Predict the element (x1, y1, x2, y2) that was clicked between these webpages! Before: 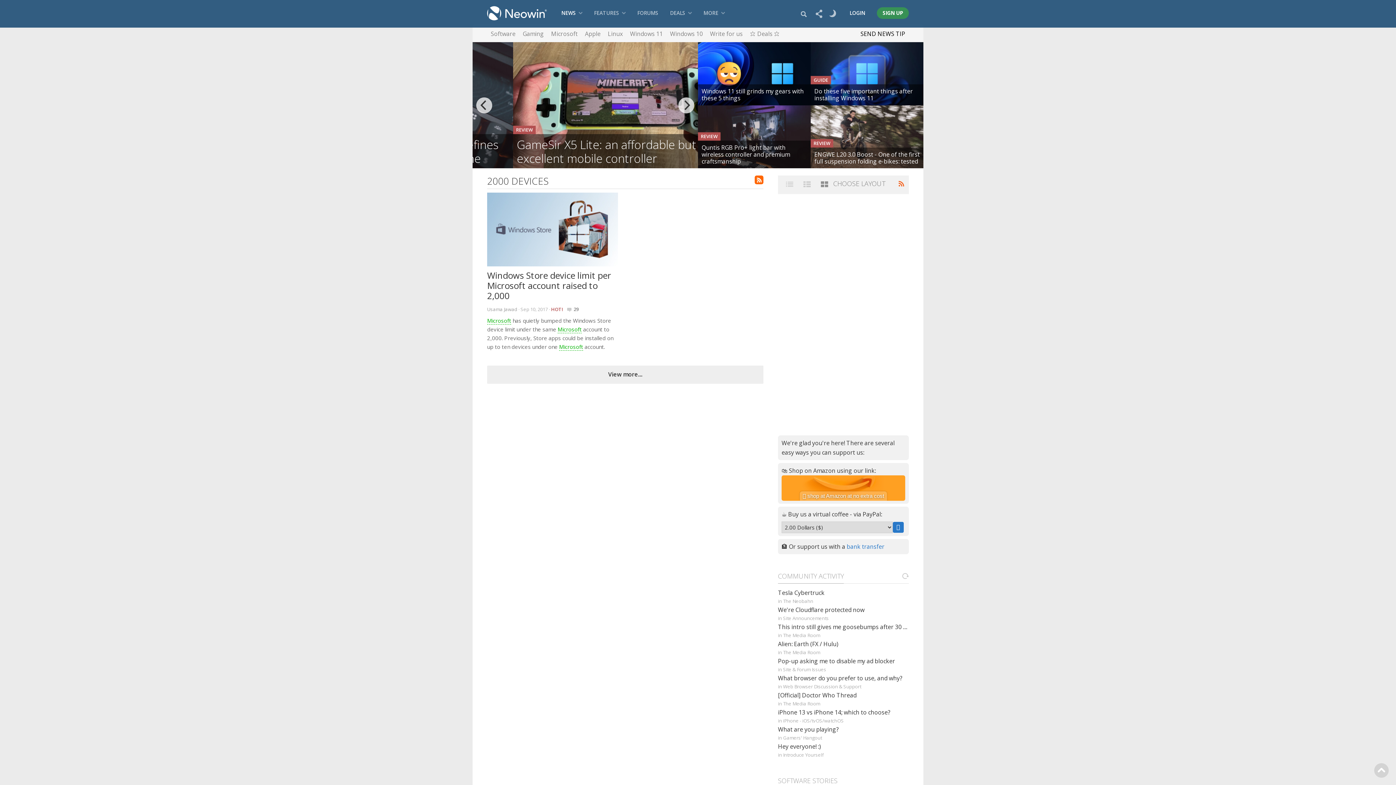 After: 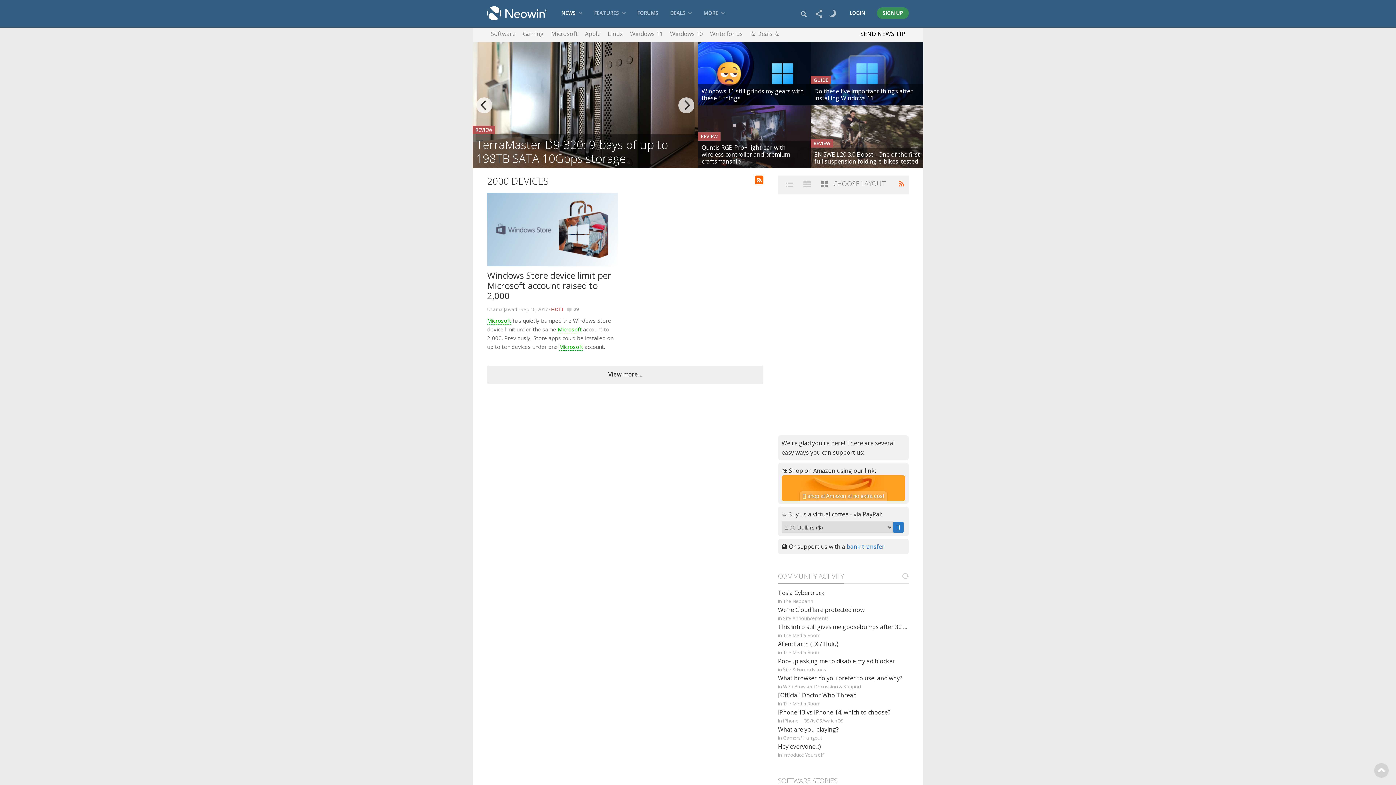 Action: label: Microsoft bbox: (557, 325, 581, 333)